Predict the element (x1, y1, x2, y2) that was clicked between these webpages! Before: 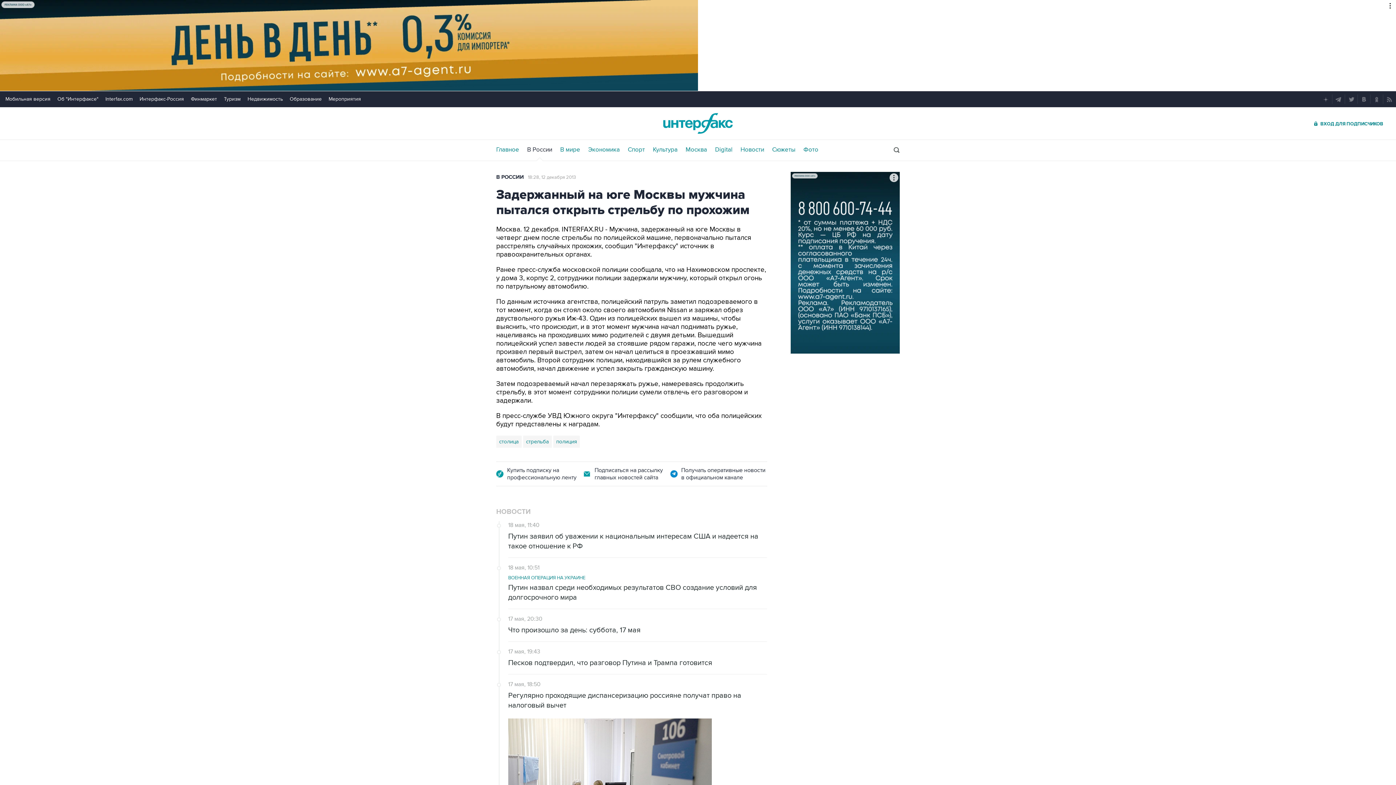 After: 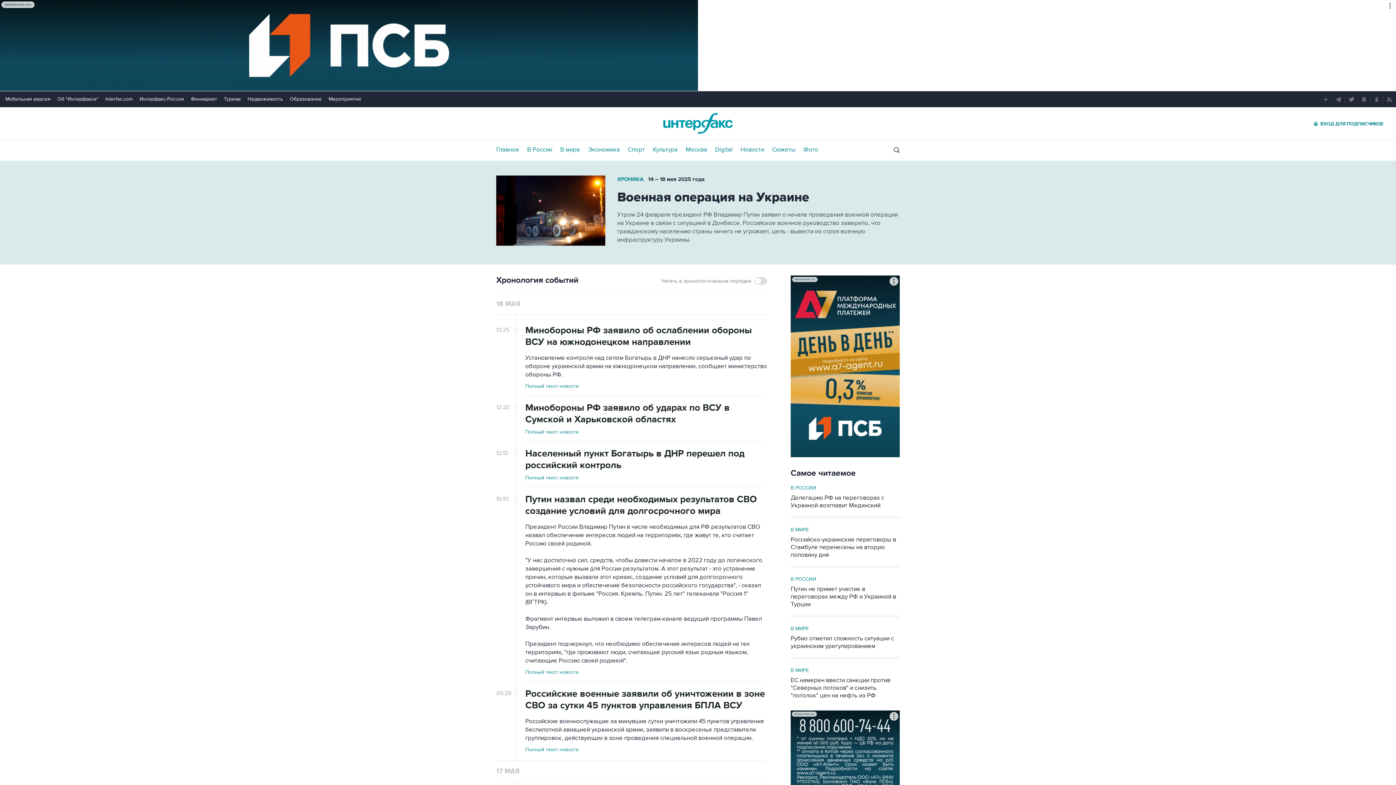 Action: bbox: (508, 575, 585, 581) label: ВОЕННАЯ ОПЕРАЦИЯ НА УКРАИНЕ